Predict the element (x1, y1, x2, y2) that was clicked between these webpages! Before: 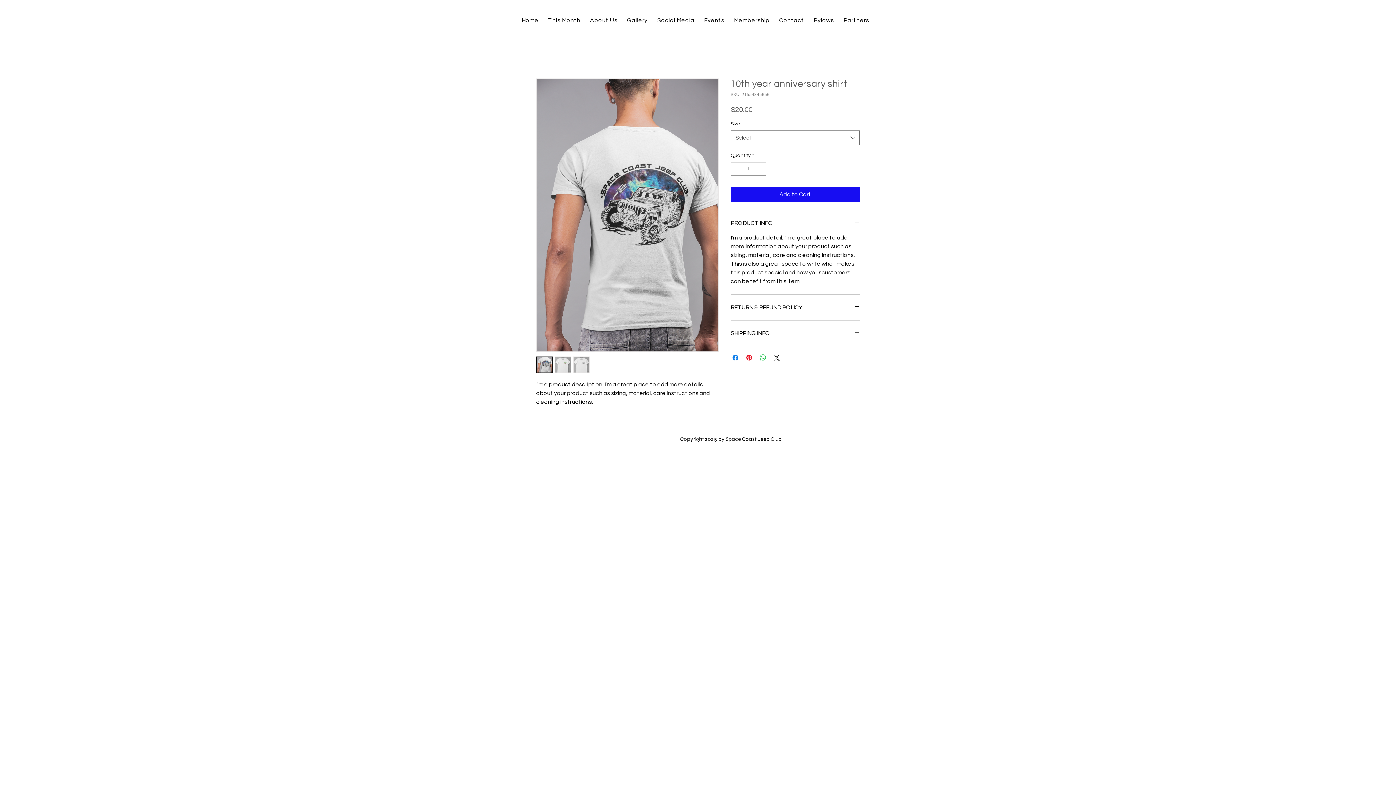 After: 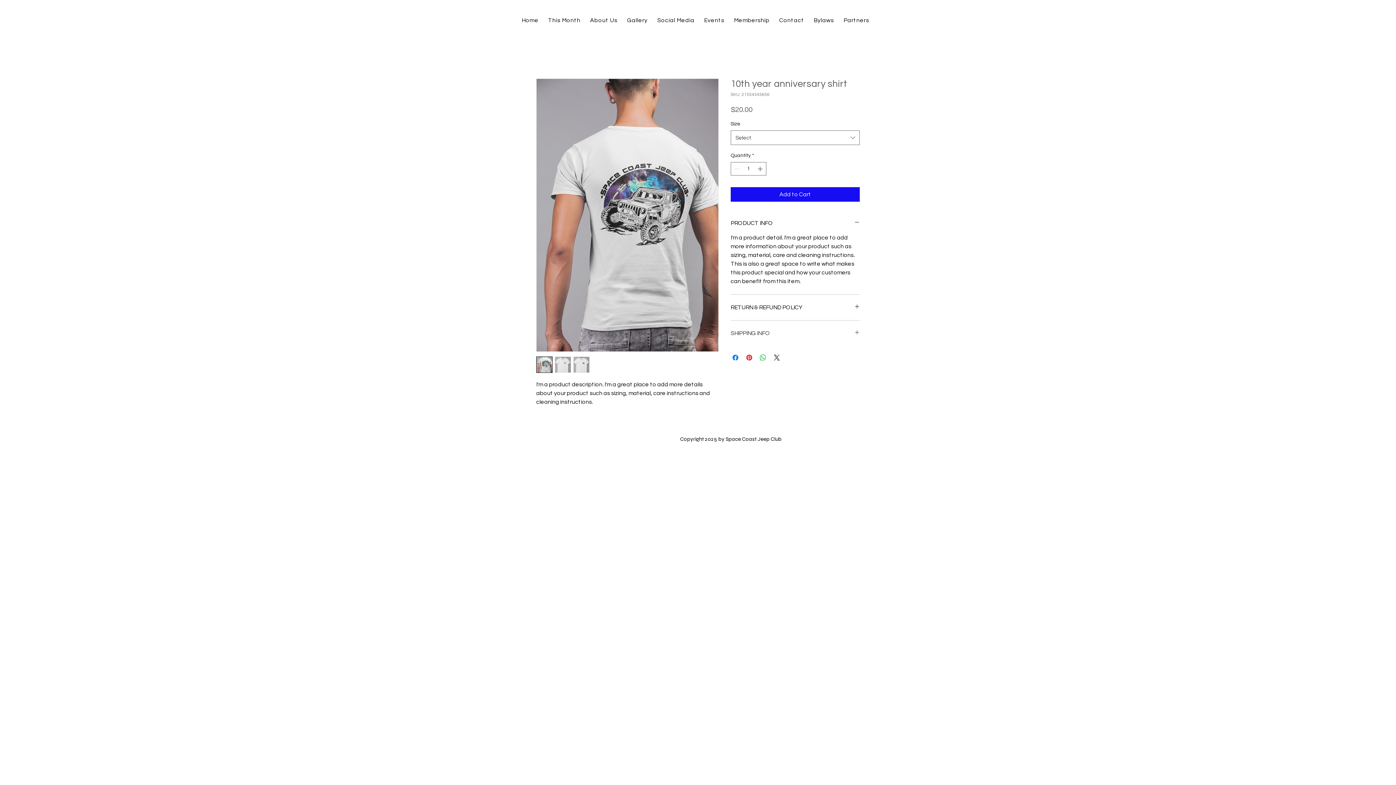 Action: bbox: (730, 329, 860, 337) label: SHIPPING INFO